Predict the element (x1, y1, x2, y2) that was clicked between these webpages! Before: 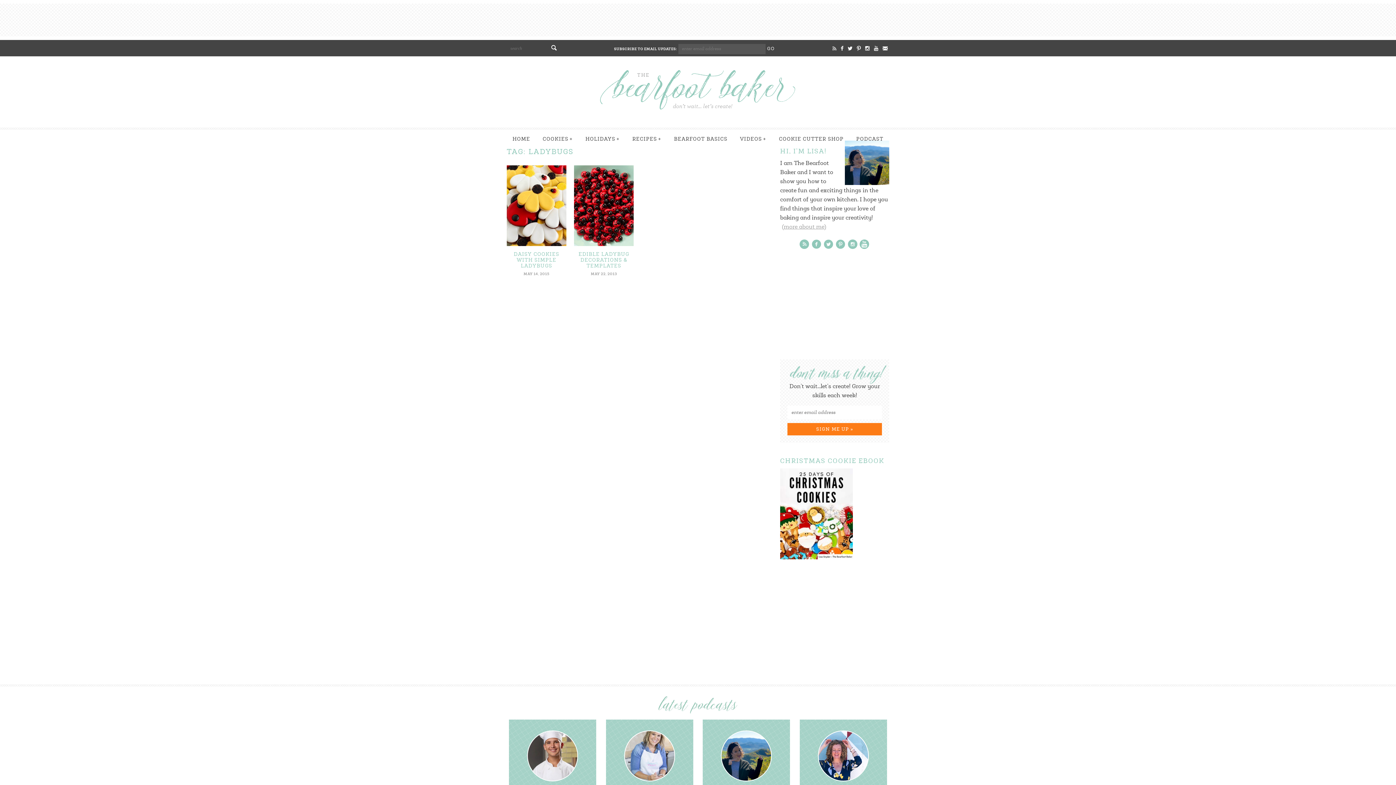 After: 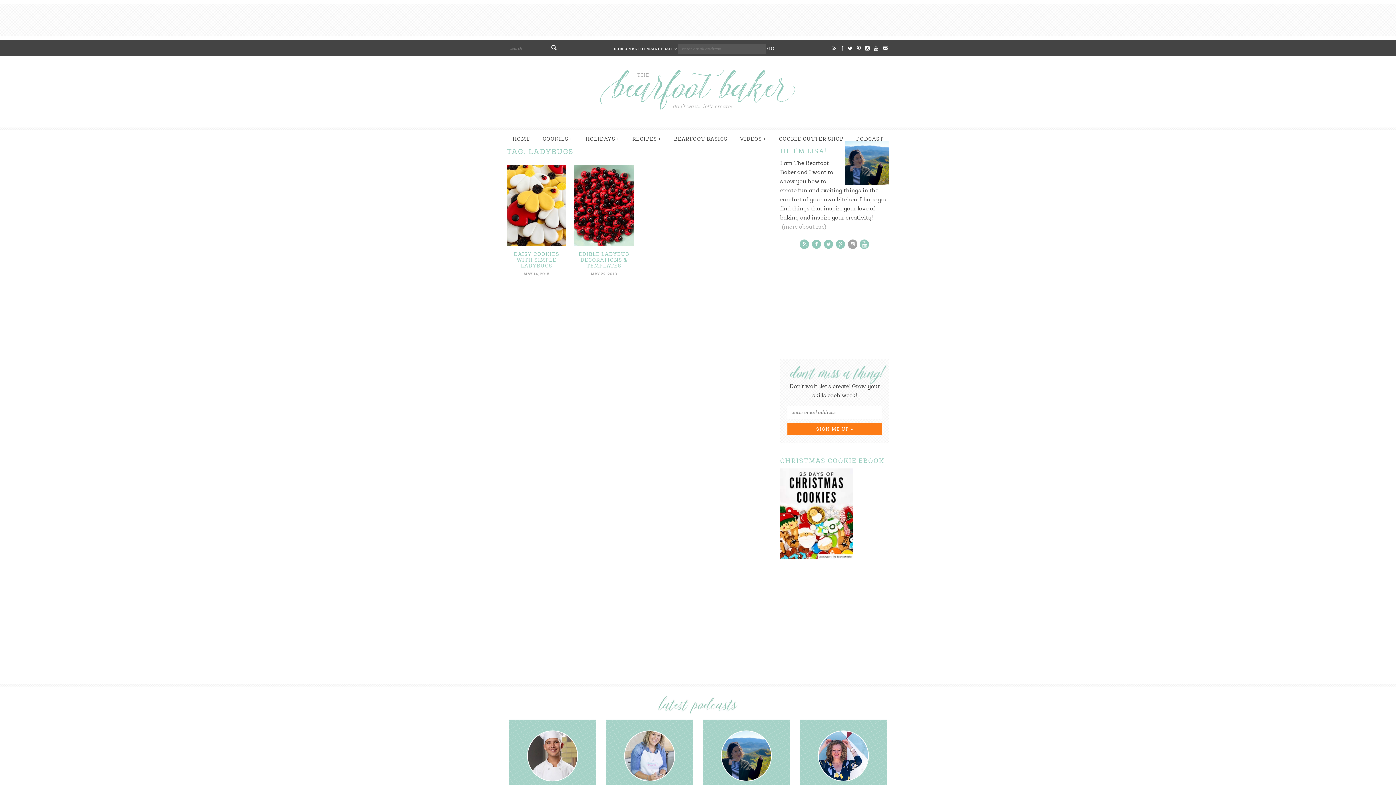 Action: bbox: (847, 238, 858, 250)